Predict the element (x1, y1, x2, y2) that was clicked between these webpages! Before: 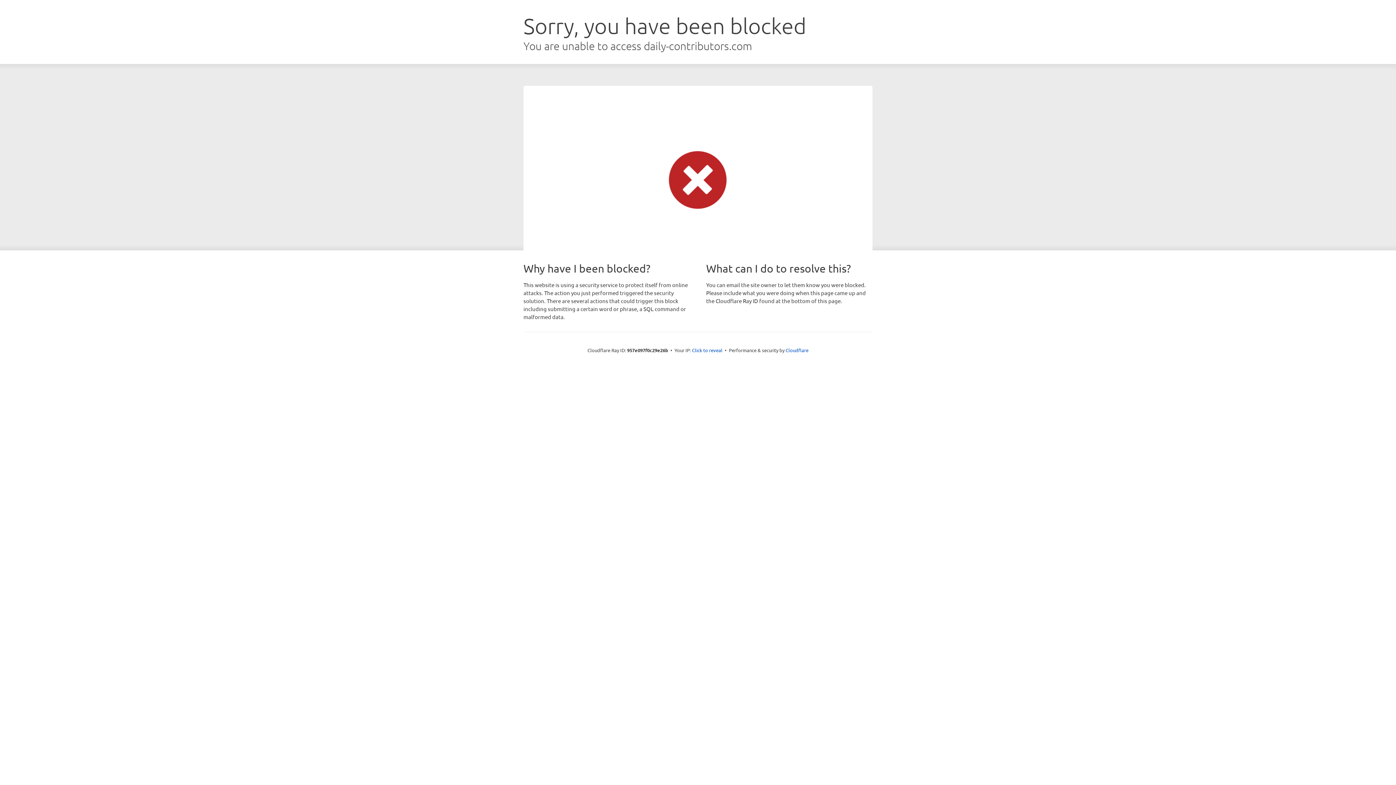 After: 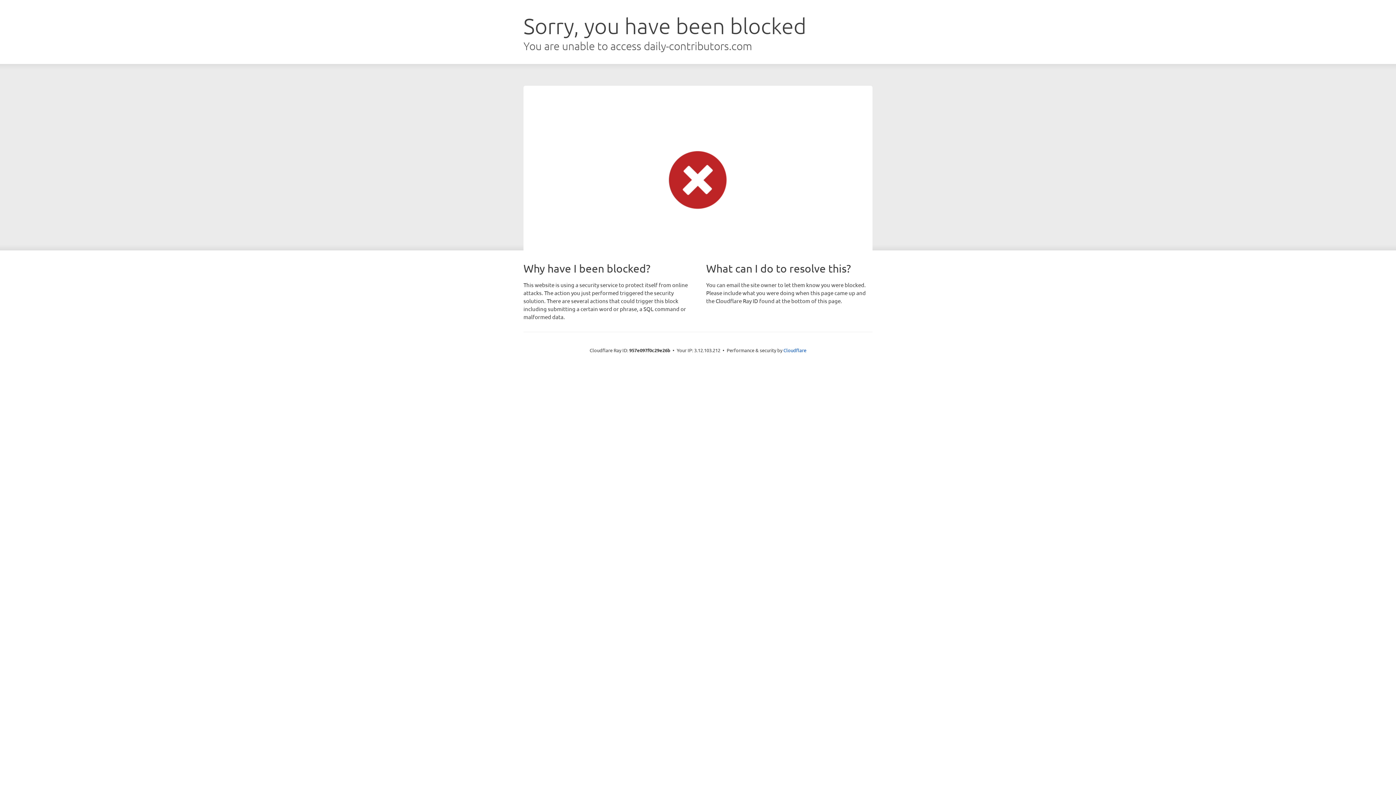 Action: bbox: (692, 346, 722, 353) label: Click to reveal